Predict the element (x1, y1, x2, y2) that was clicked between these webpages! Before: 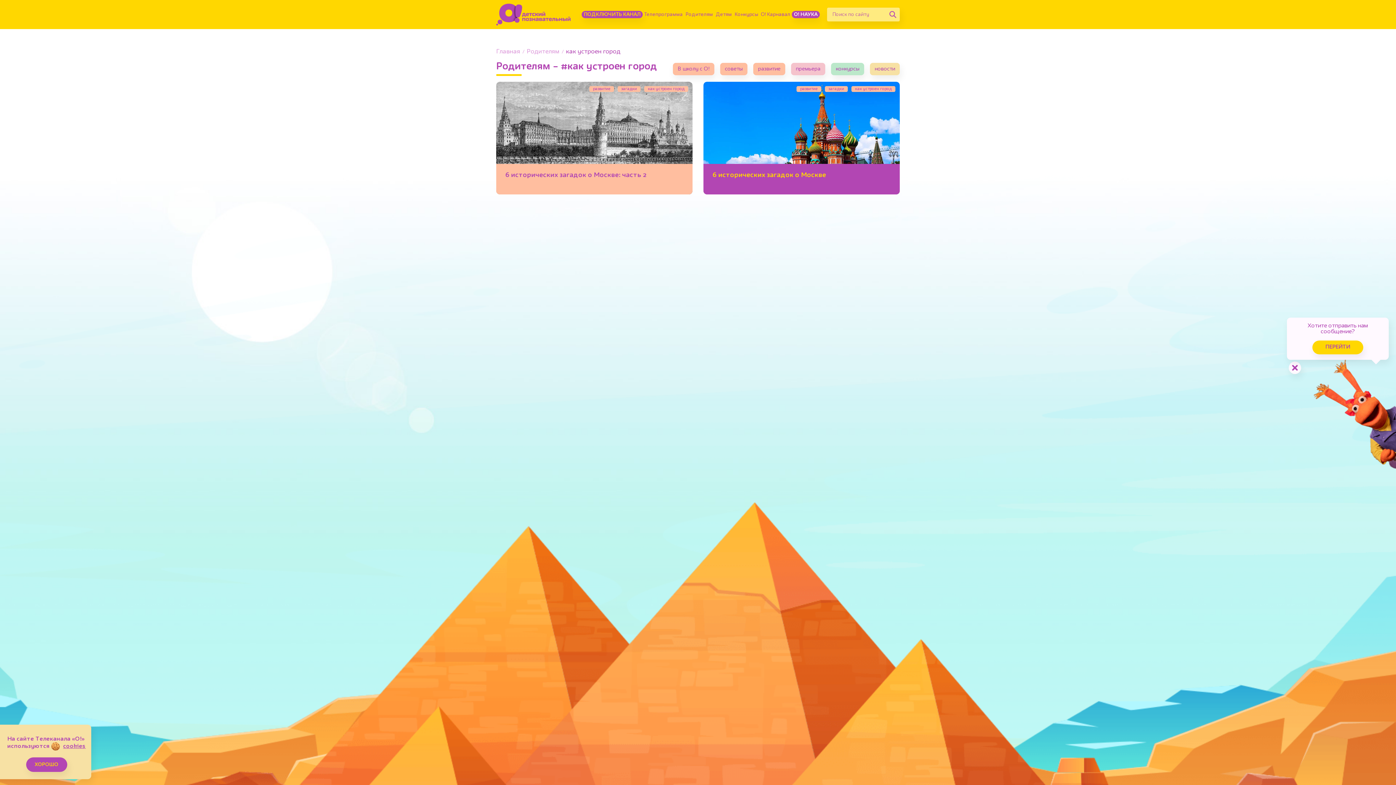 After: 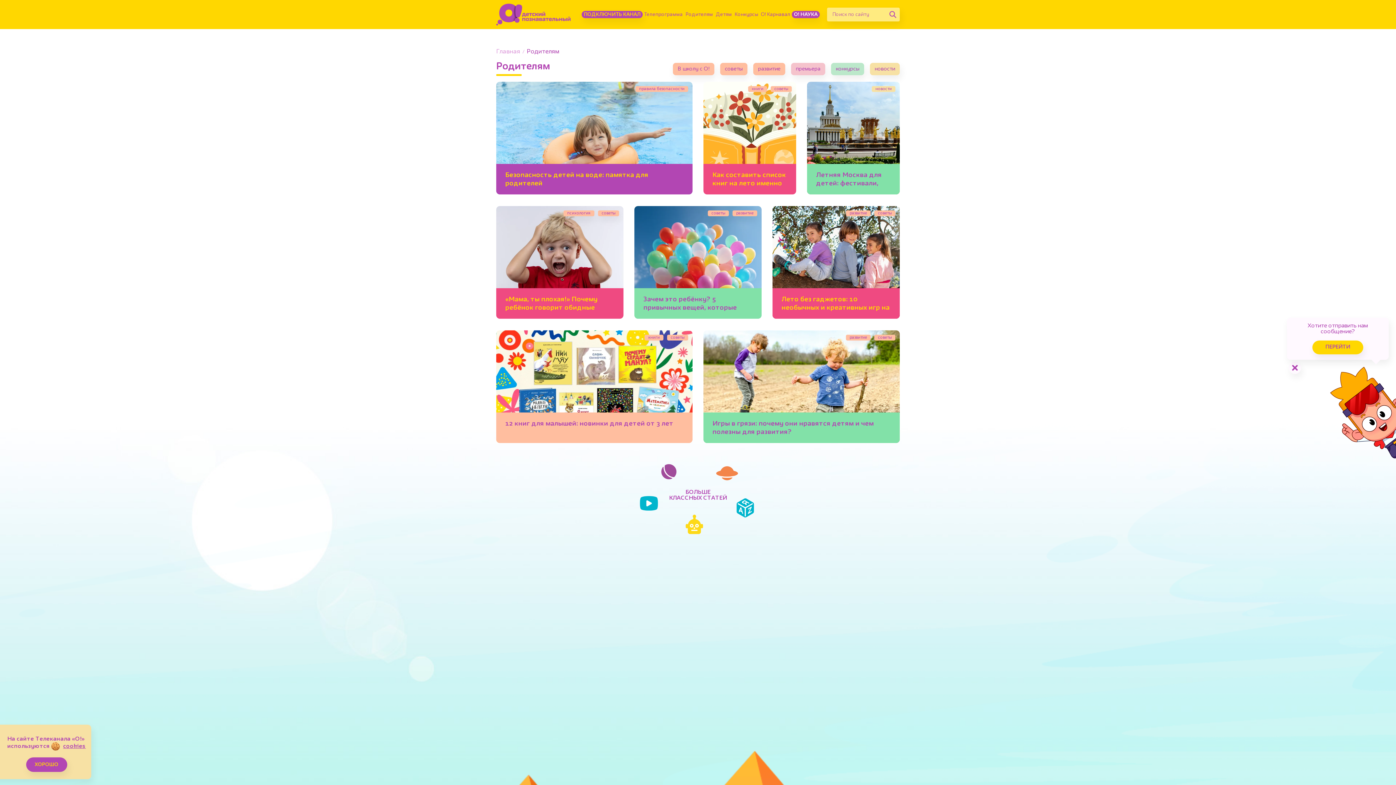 Action: bbox: (526, 49, 559, 54) label: Родителям